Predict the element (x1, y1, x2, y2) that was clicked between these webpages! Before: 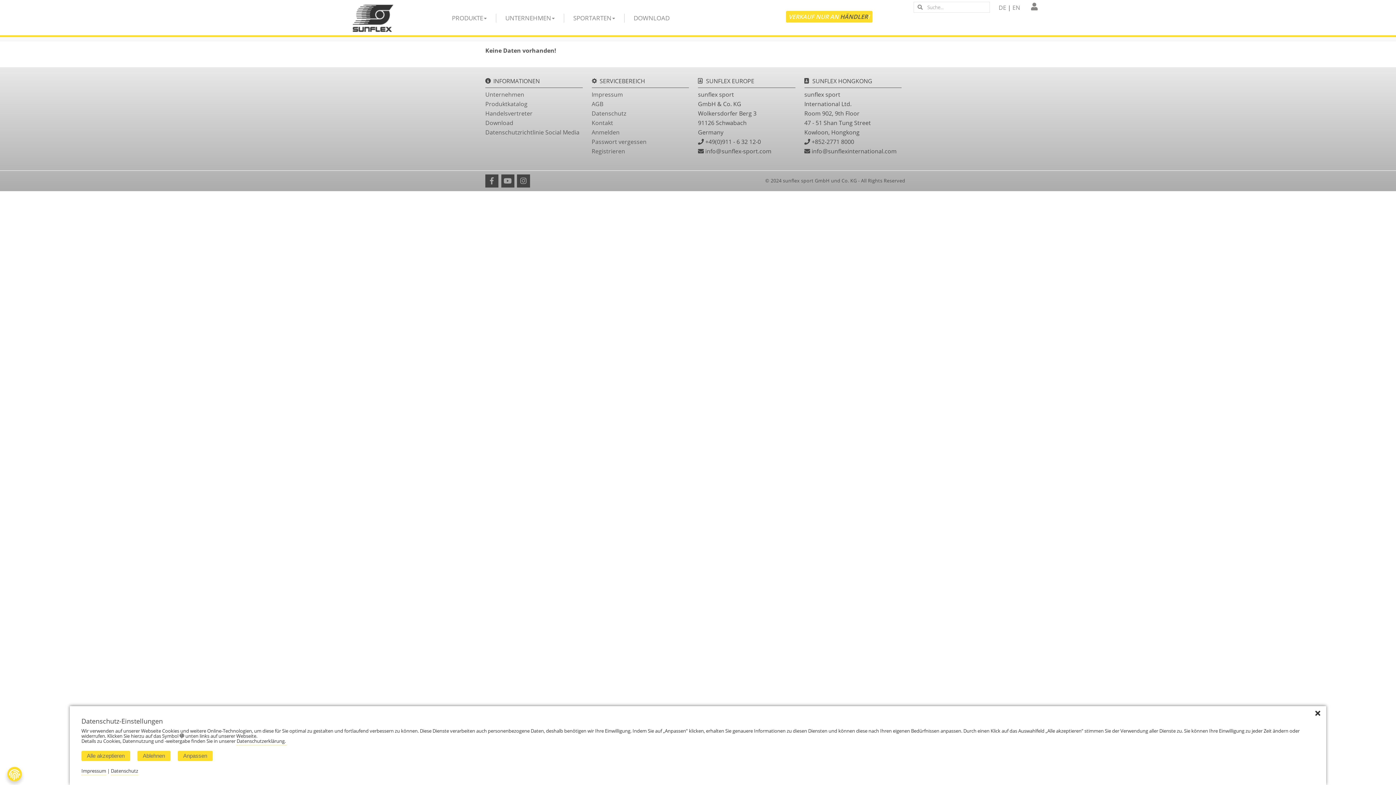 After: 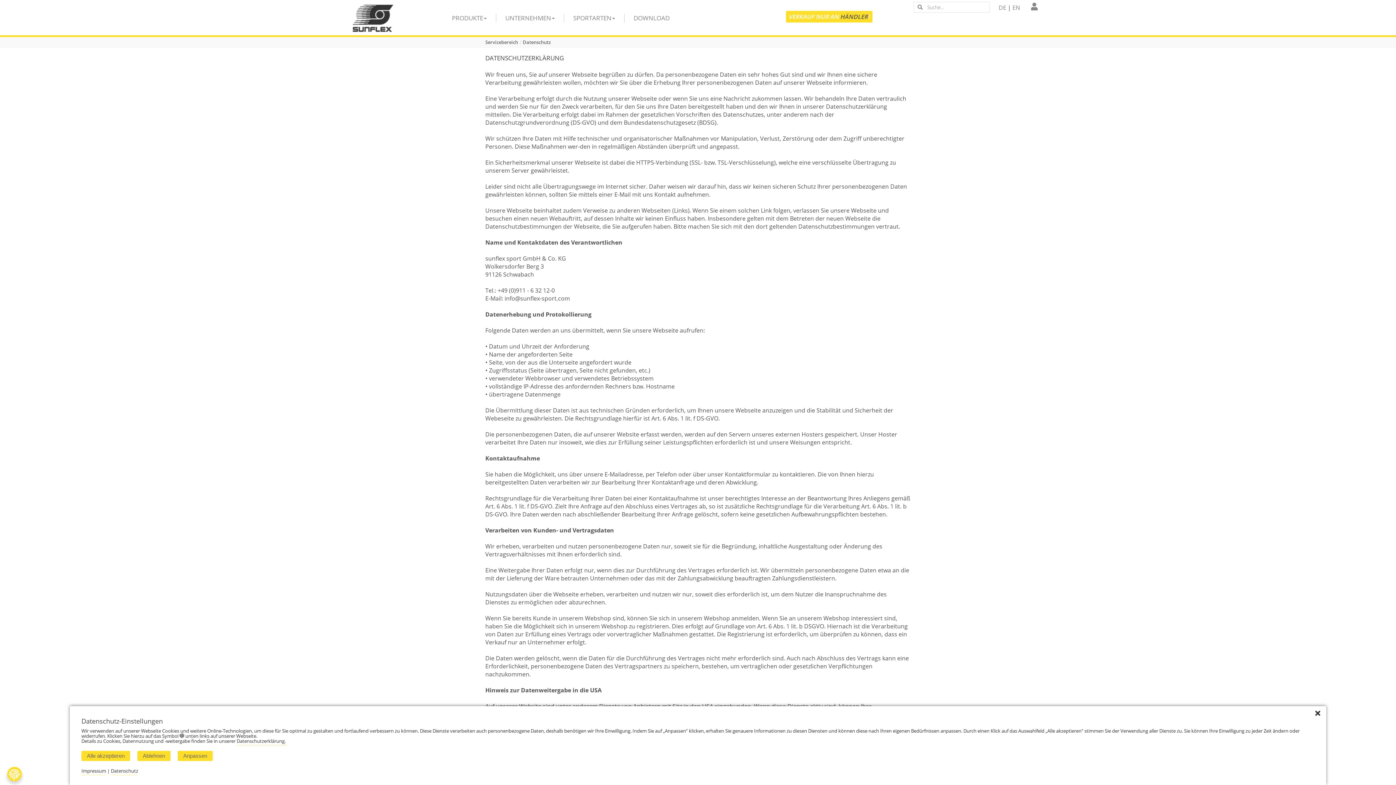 Action: label: Datenschutzerklärung.  bbox: (236, 738, 286, 745)